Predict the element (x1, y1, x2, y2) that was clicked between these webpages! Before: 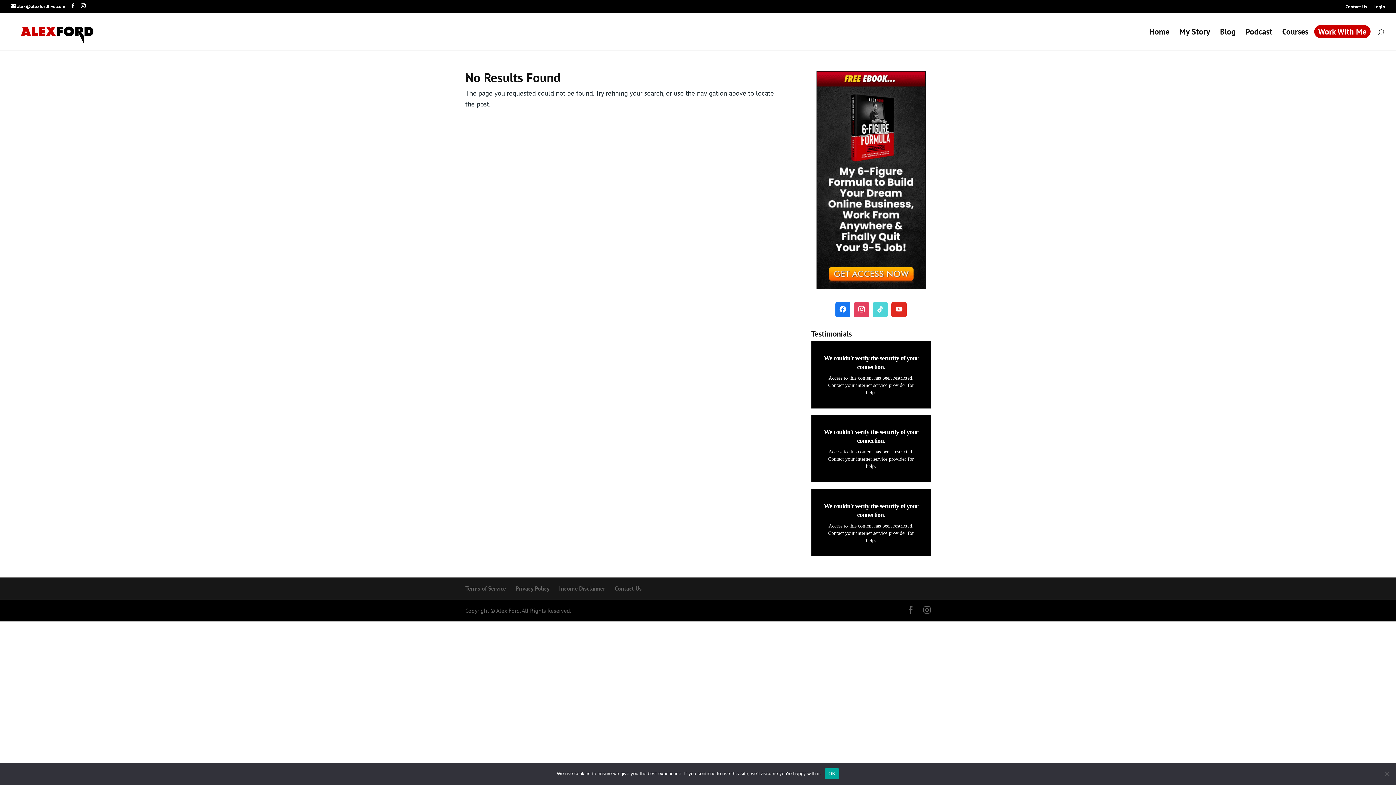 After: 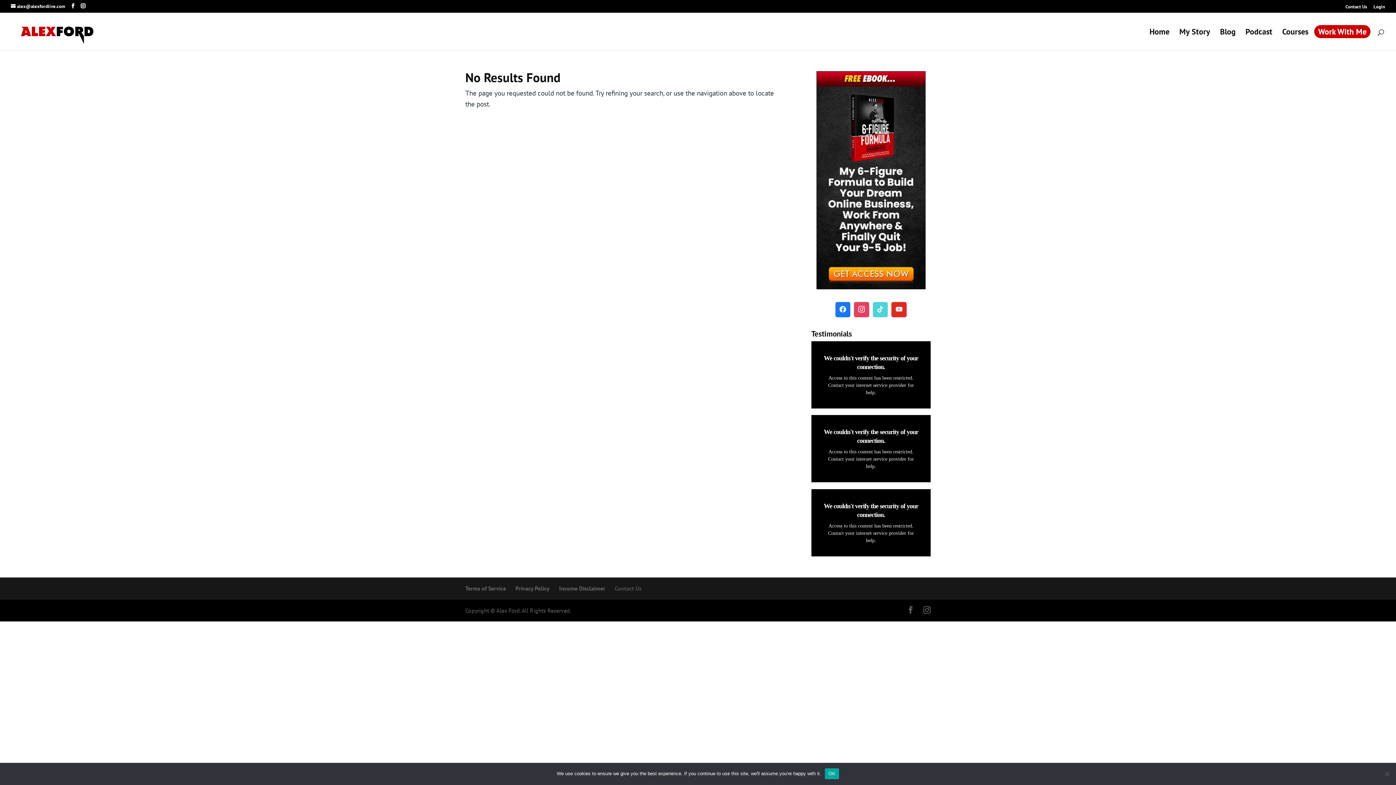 Action: label: Contact Us bbox: (614, 585, 641, 592)